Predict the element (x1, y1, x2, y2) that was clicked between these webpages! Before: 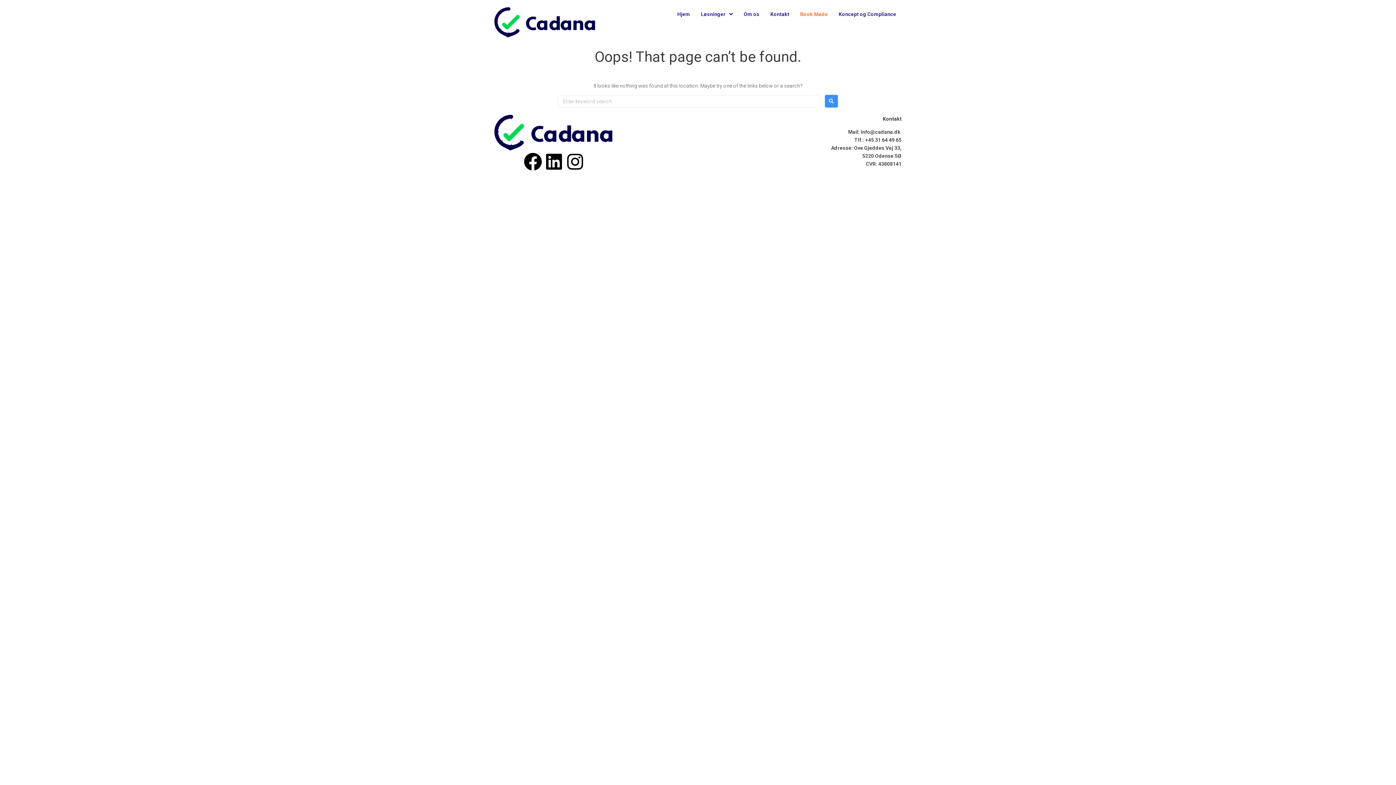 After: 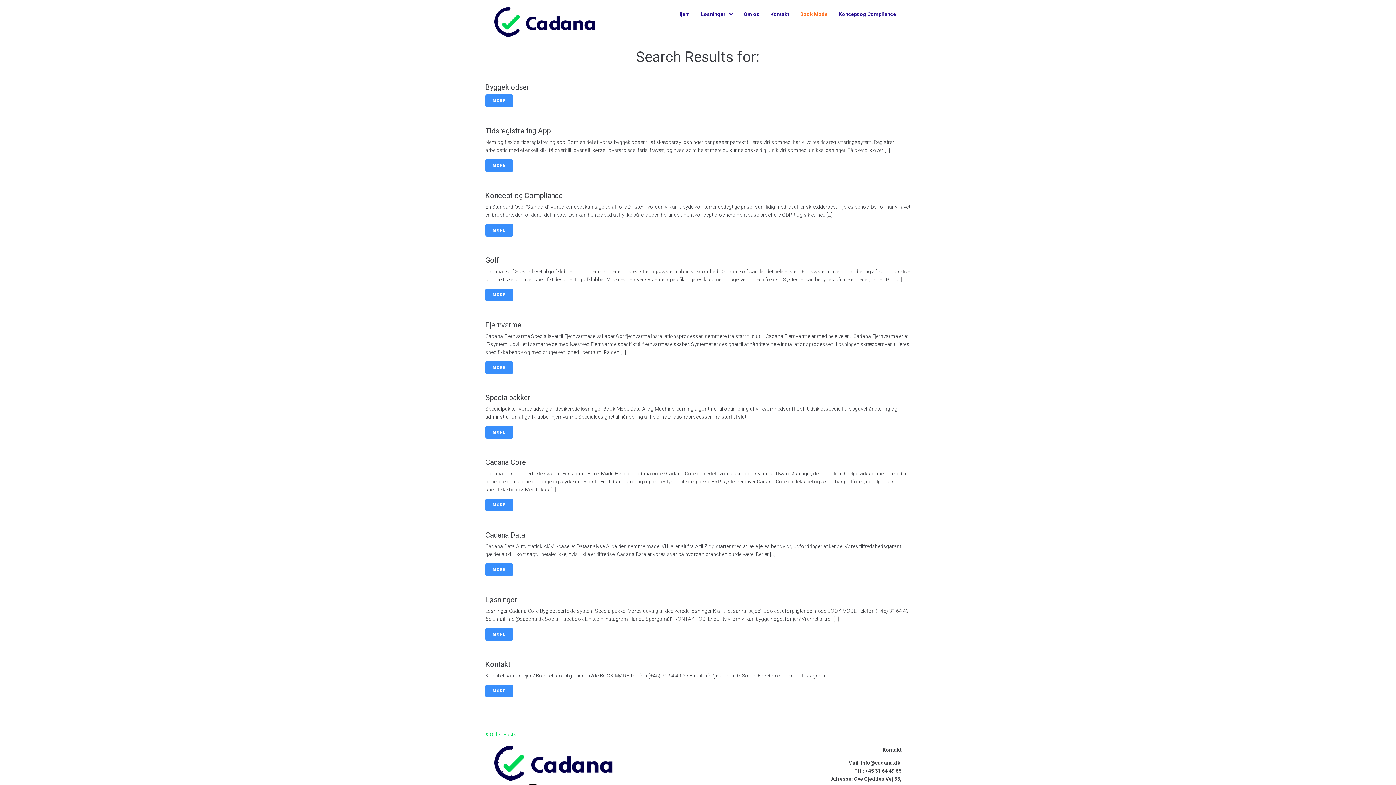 Action: bbox: (825, 94, 838, 107)